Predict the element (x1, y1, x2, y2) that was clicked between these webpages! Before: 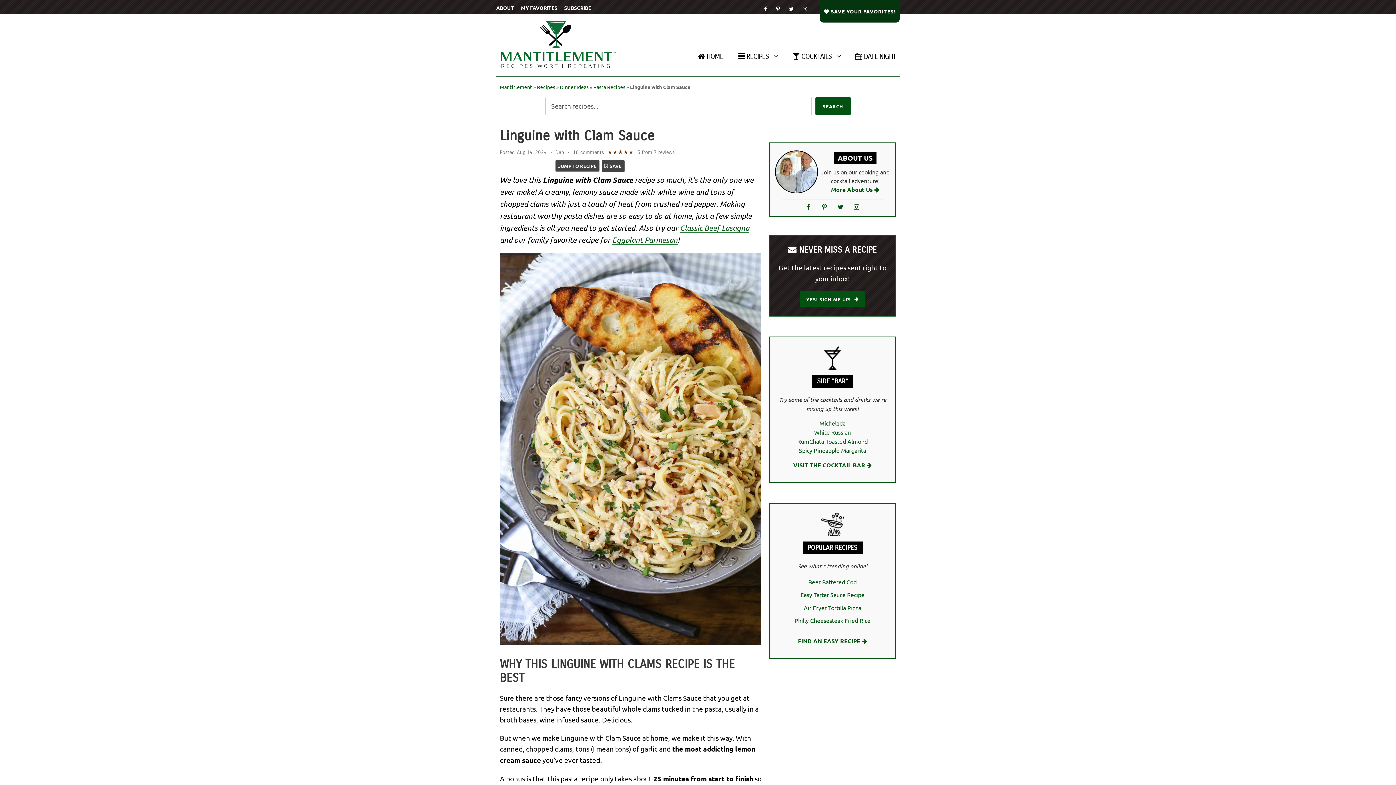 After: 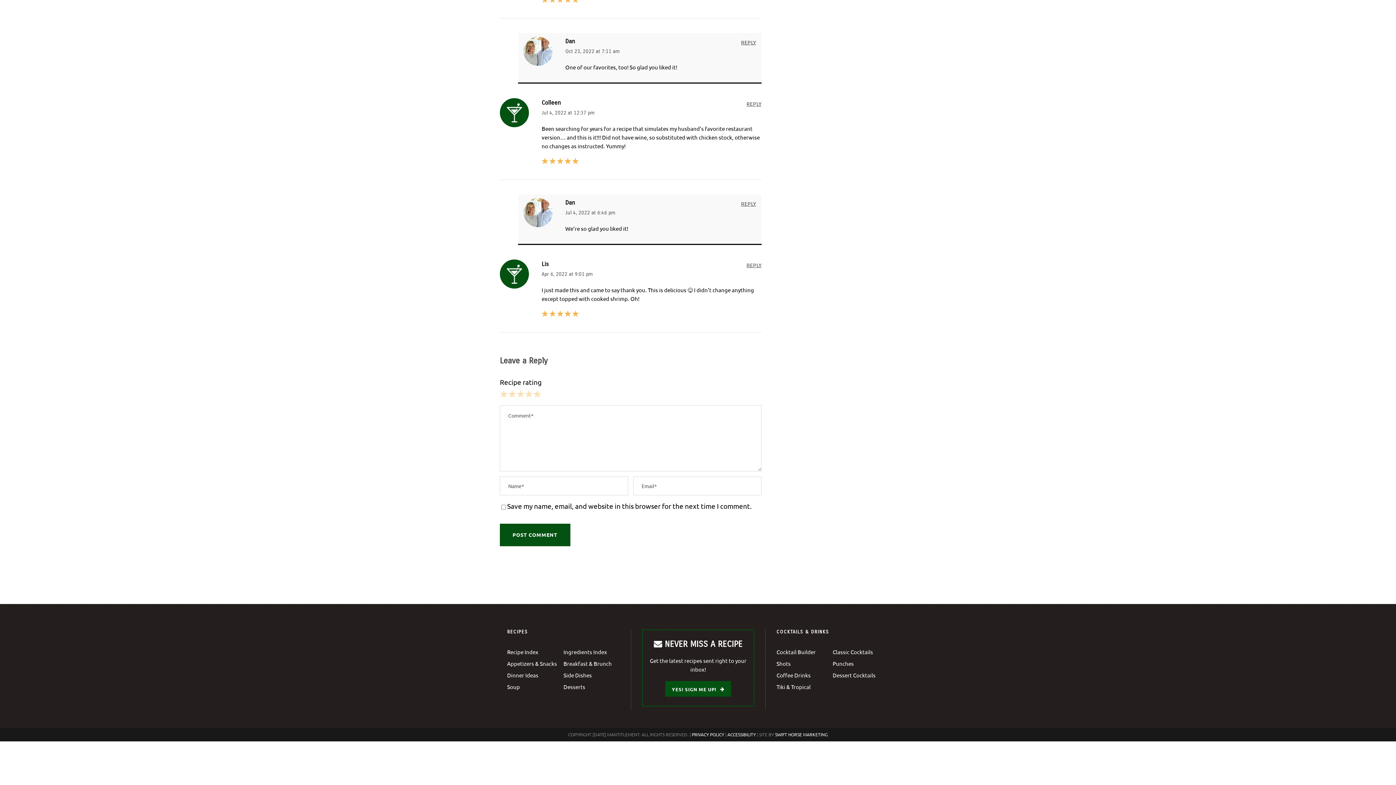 Action: bbox: (604, 149, 674, 155) label: ★
★
★
★
★
5 from 7 reviews